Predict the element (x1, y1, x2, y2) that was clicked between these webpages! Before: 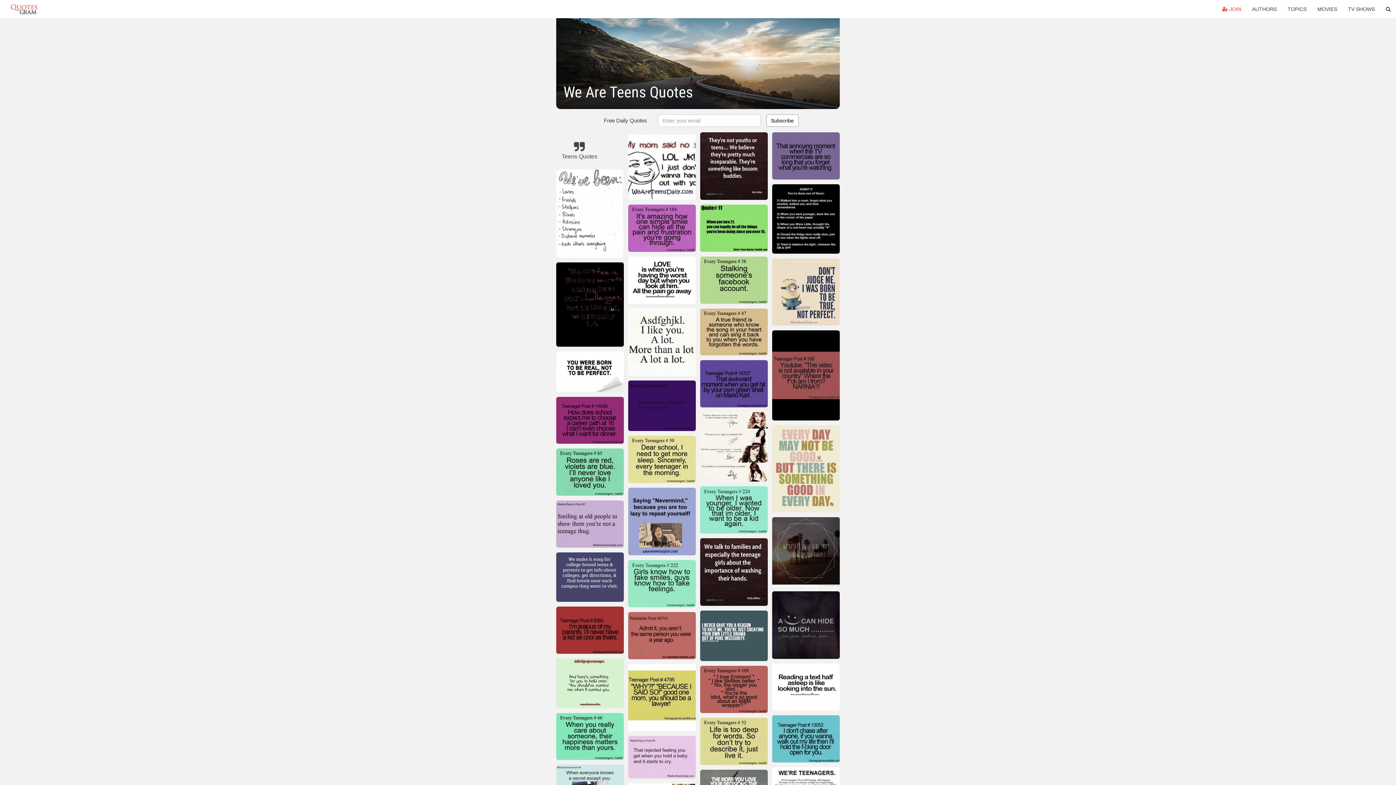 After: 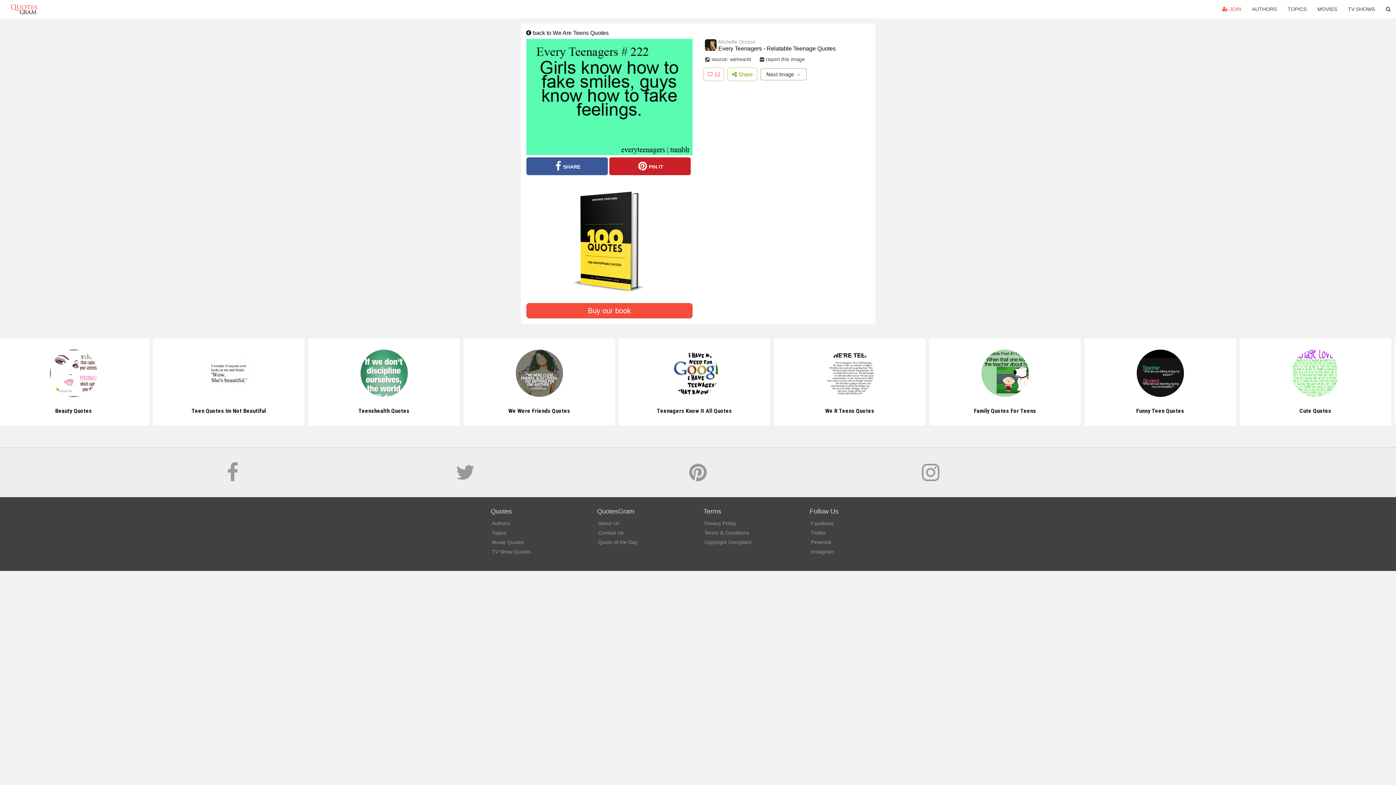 Action: bbox: (628, 560, 695, 610)